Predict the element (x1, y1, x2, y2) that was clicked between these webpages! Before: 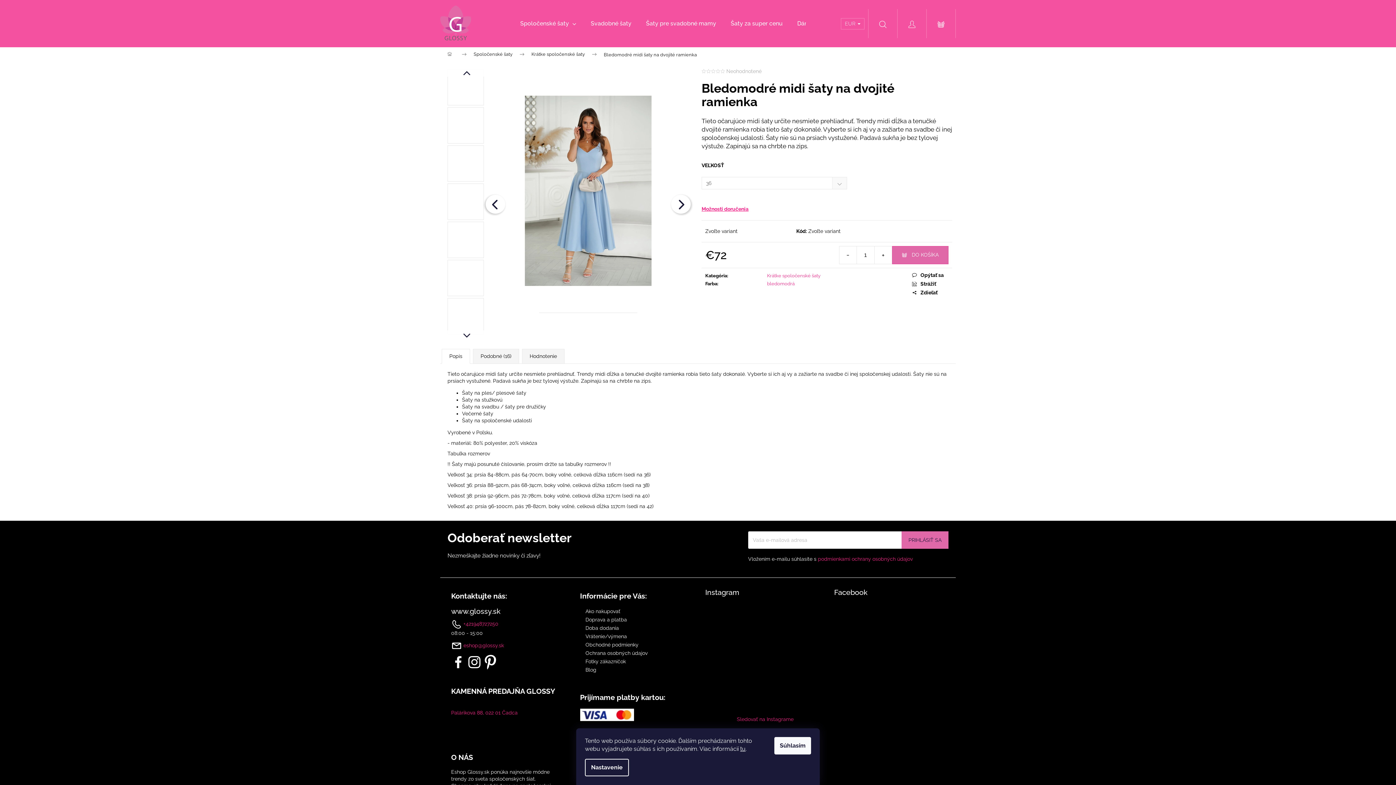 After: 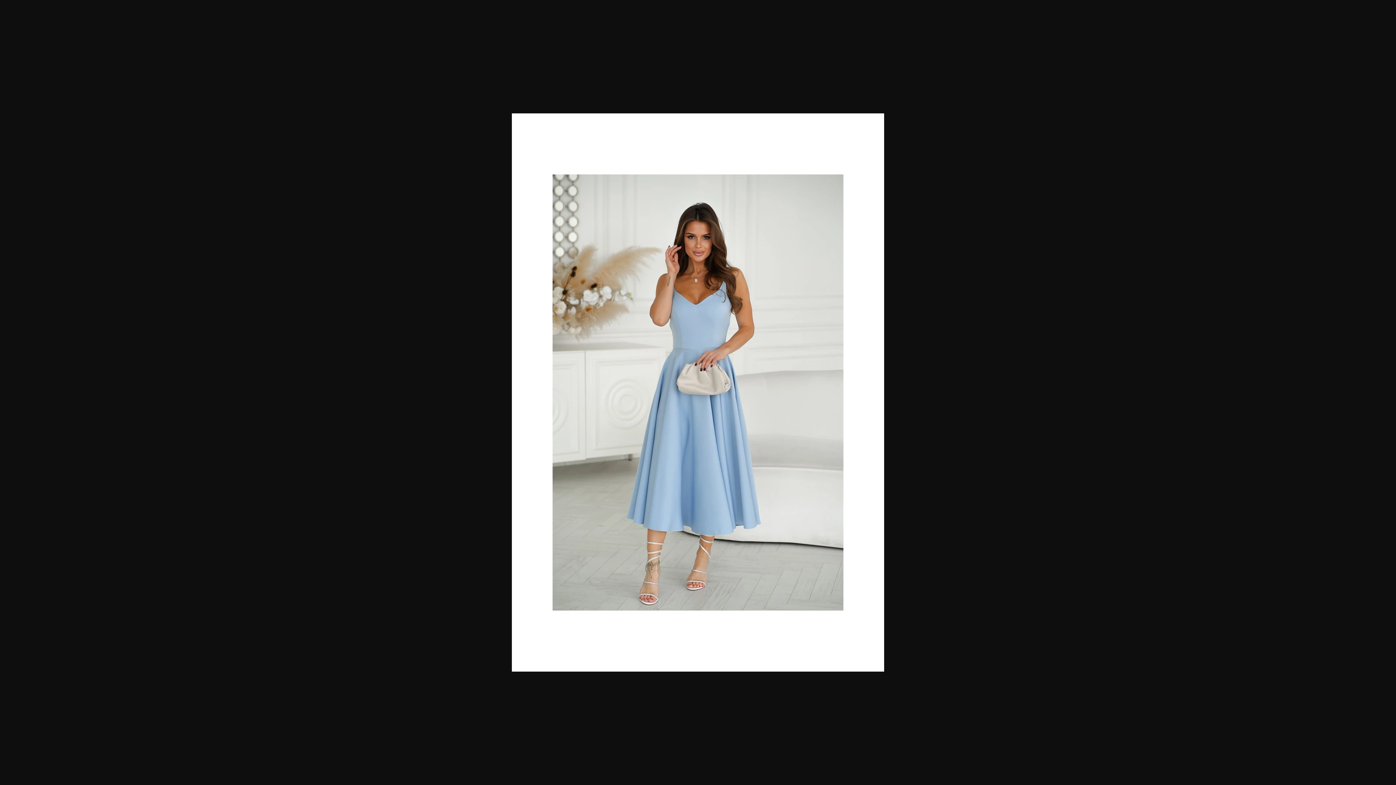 Action: bbox: (485, 69, 690, 312)